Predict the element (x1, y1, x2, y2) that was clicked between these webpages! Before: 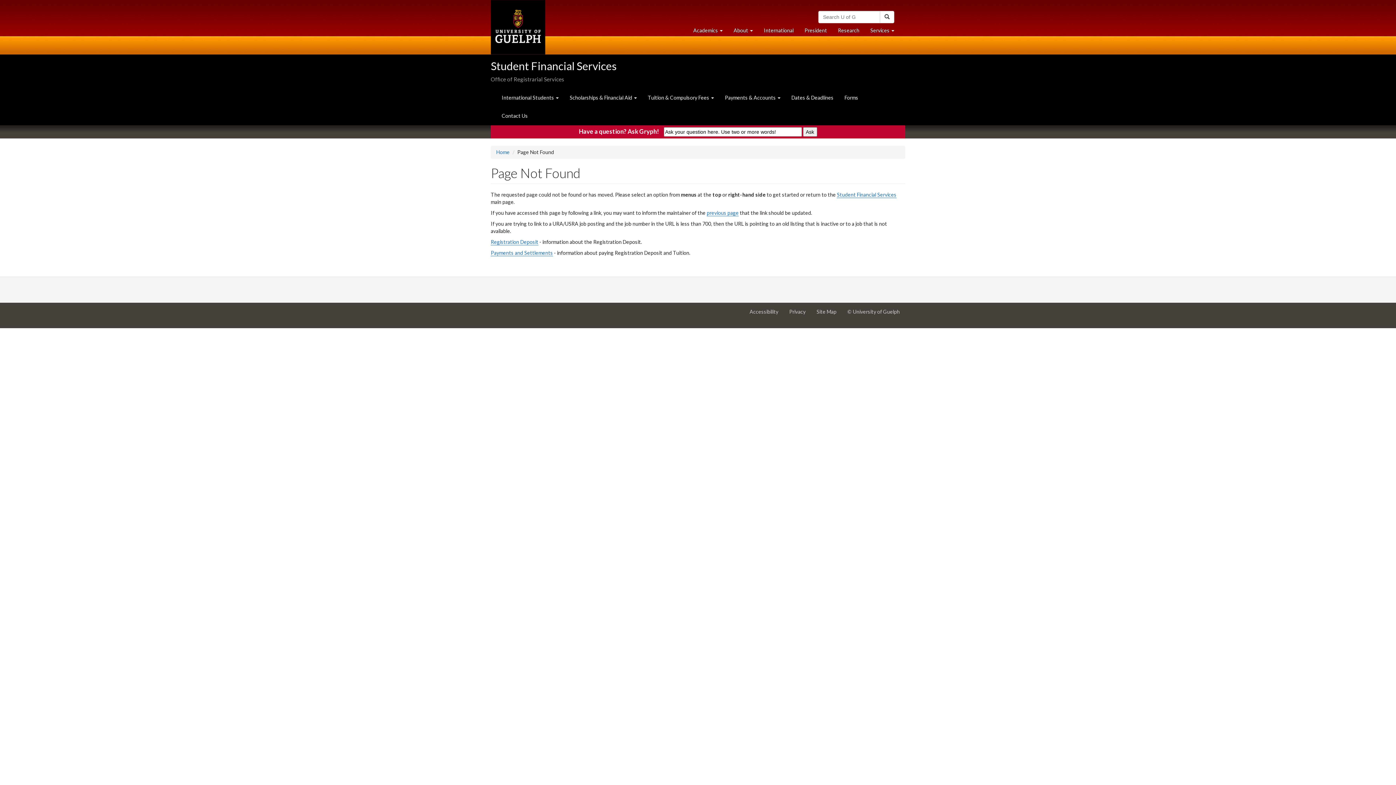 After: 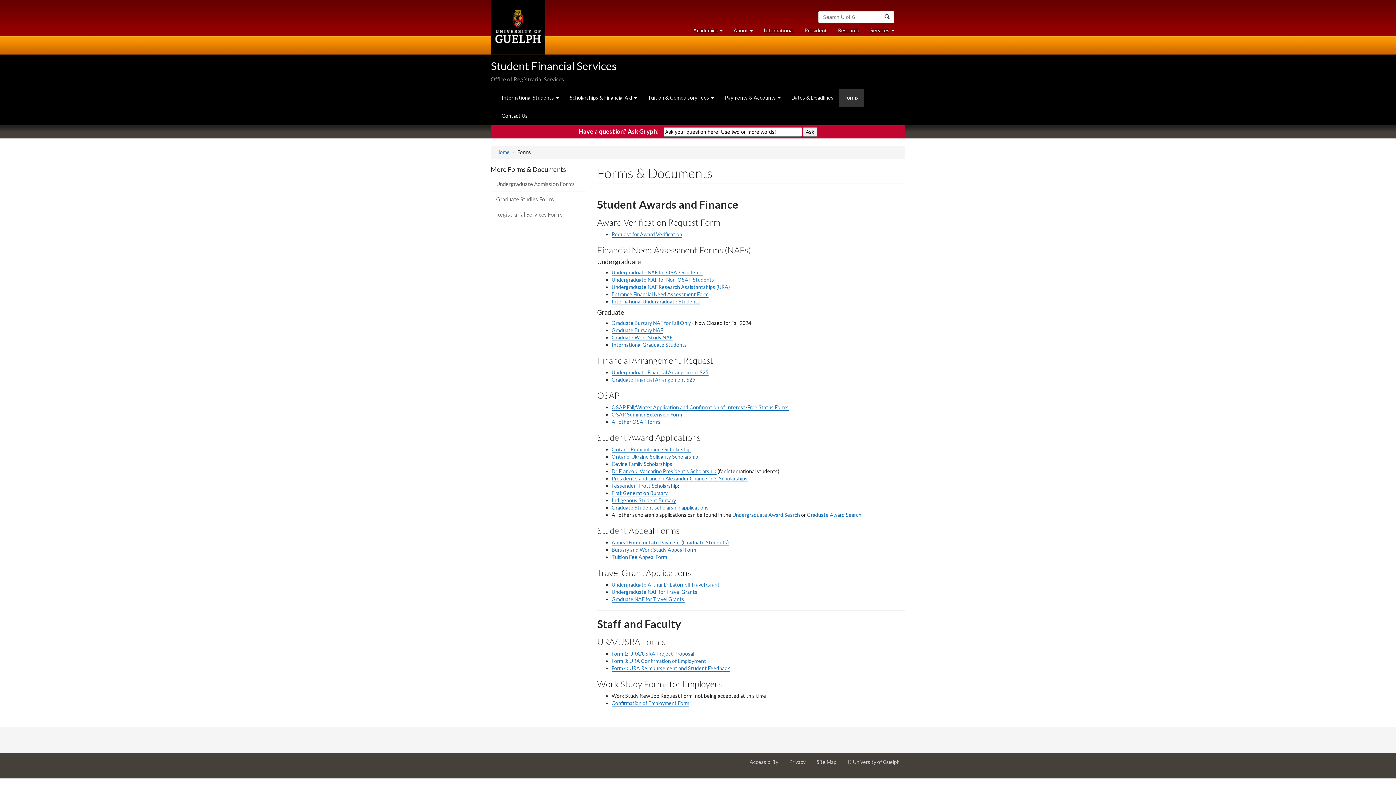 Action: label: Forms bbox: (839, 88, 864, 106)